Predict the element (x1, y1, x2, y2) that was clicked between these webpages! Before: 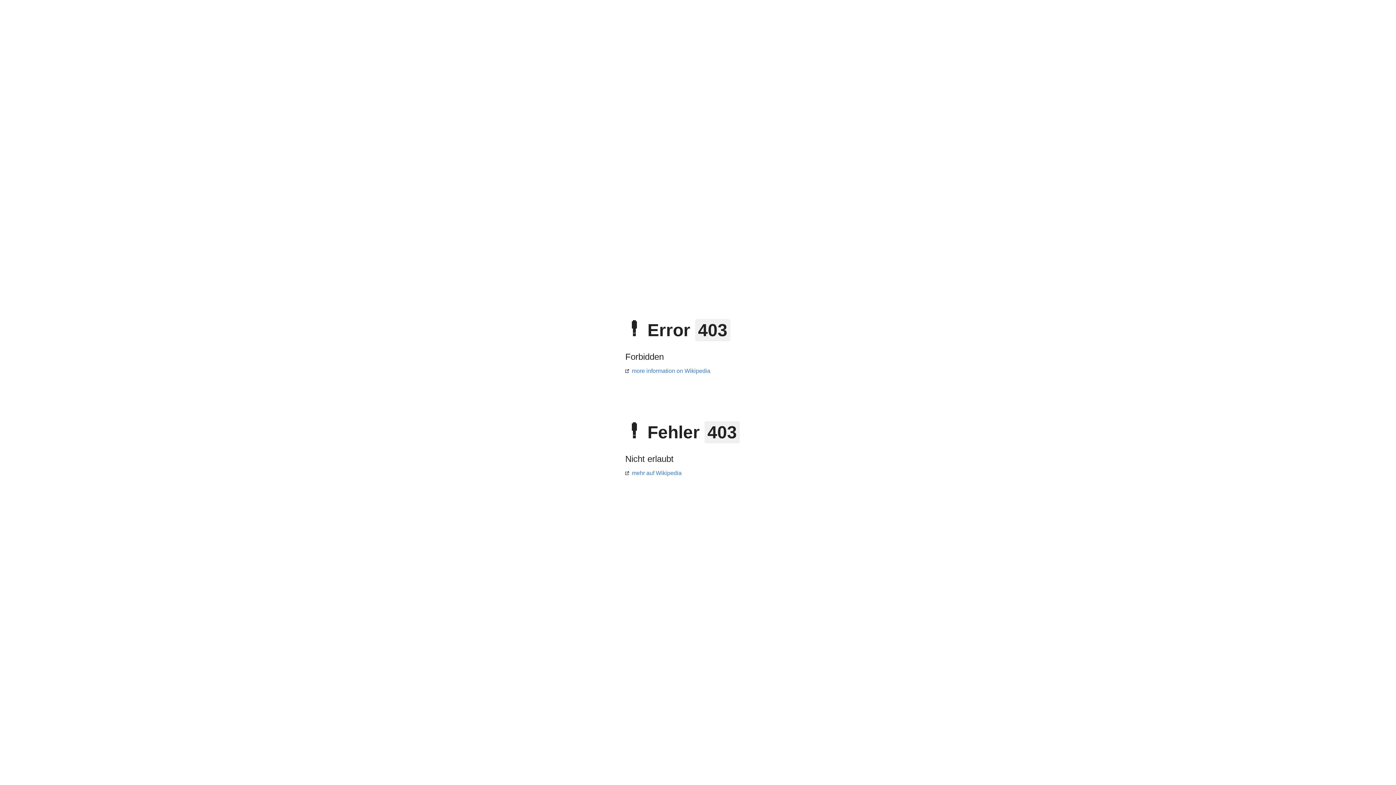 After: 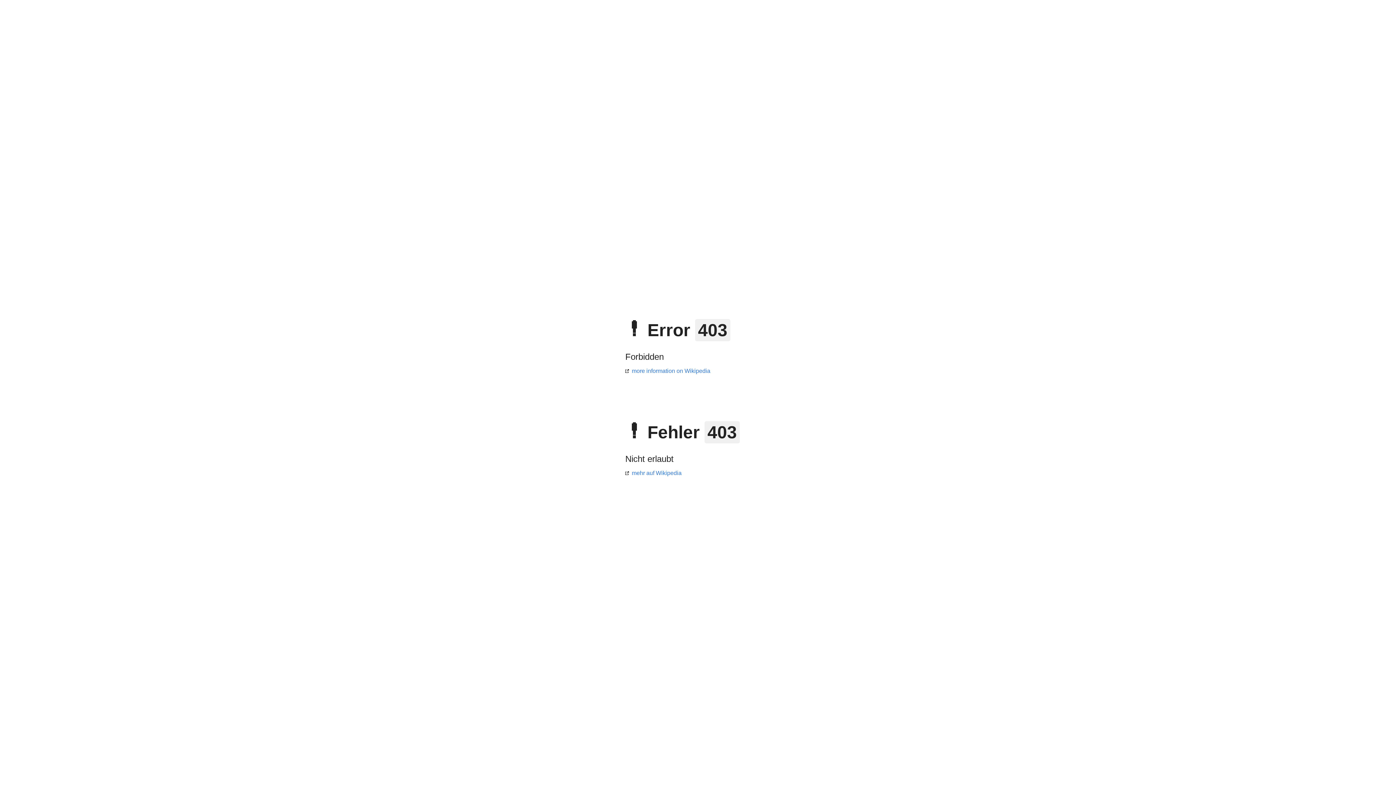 Action: label: mehr auf Wikipedia bbox: (625, 470, 681, 476)